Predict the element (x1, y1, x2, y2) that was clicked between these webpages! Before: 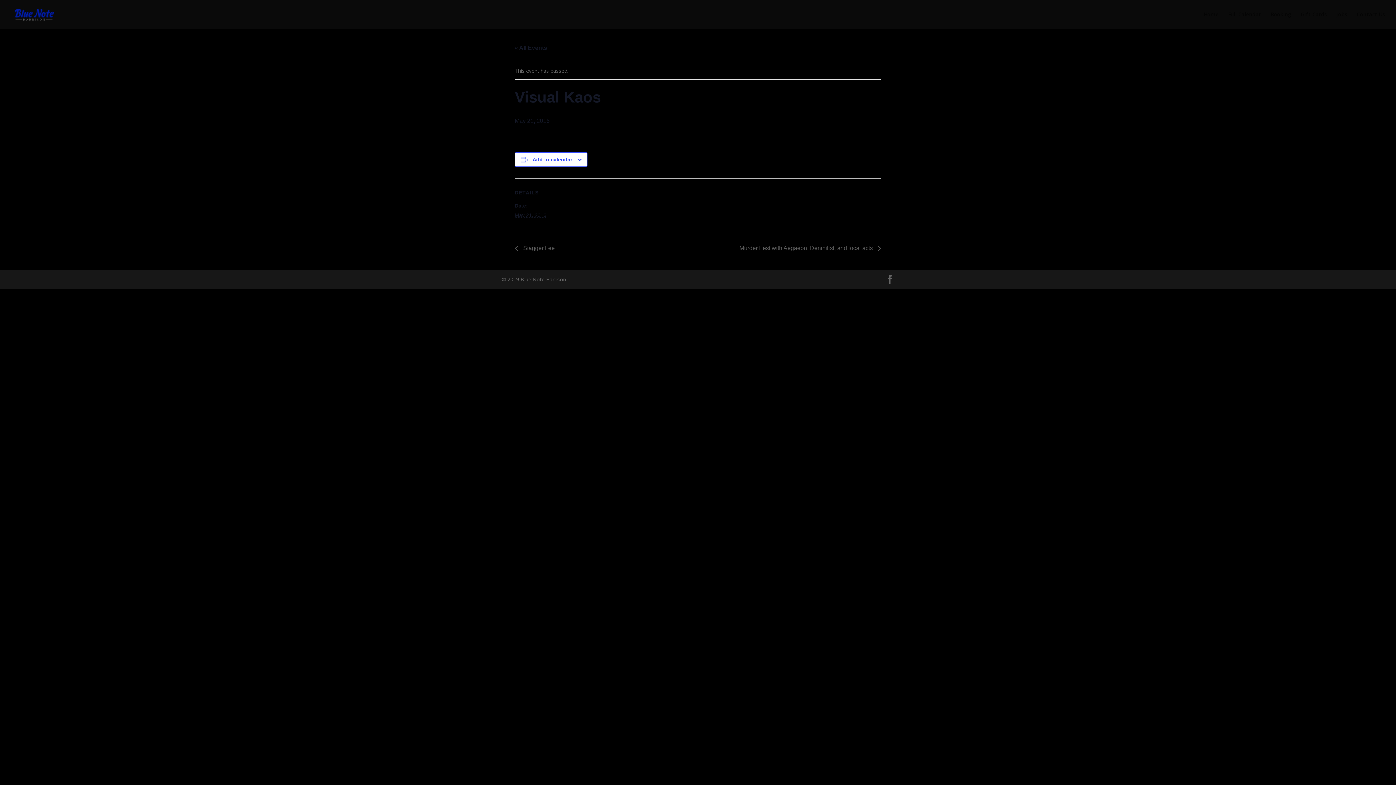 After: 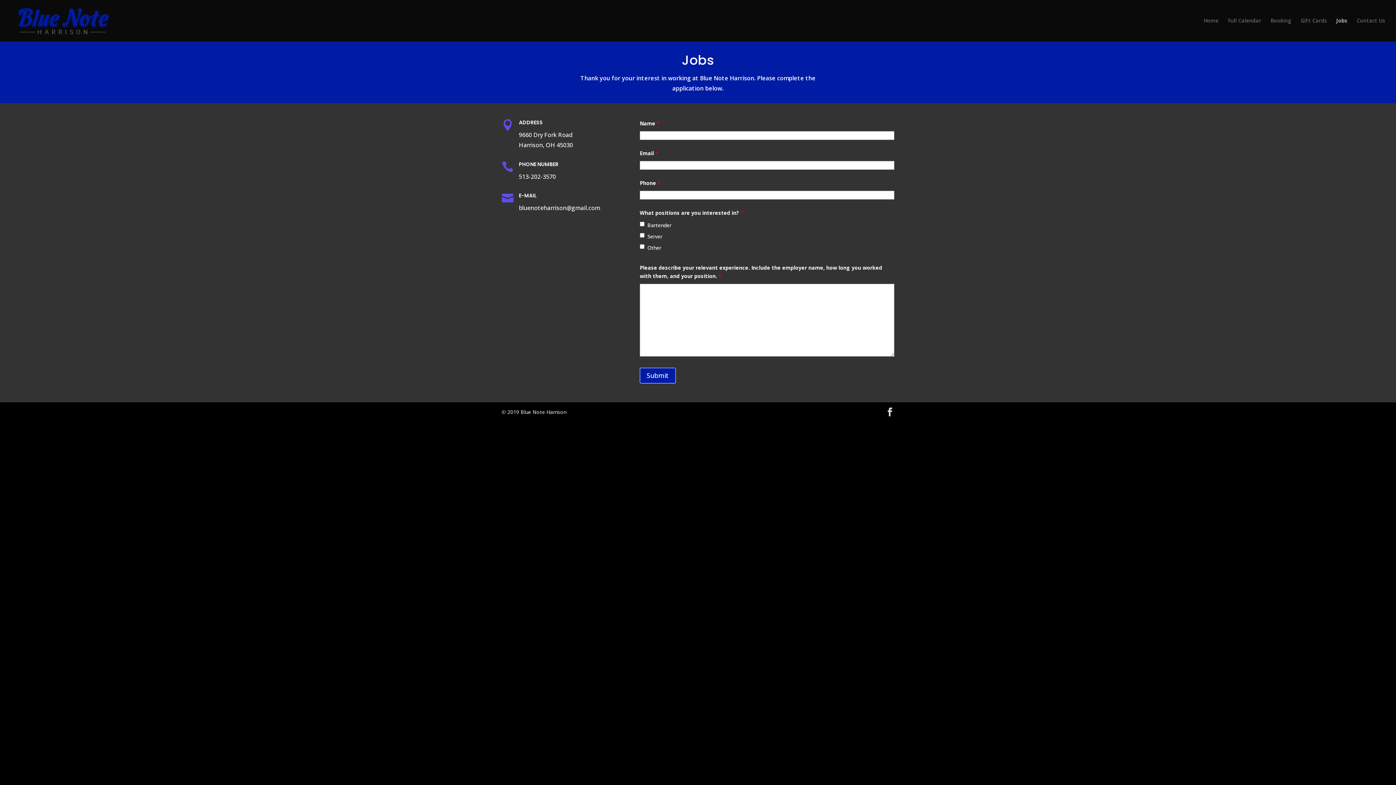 Action: label: Jobs bbox: (1336, 12, 1347, 29)